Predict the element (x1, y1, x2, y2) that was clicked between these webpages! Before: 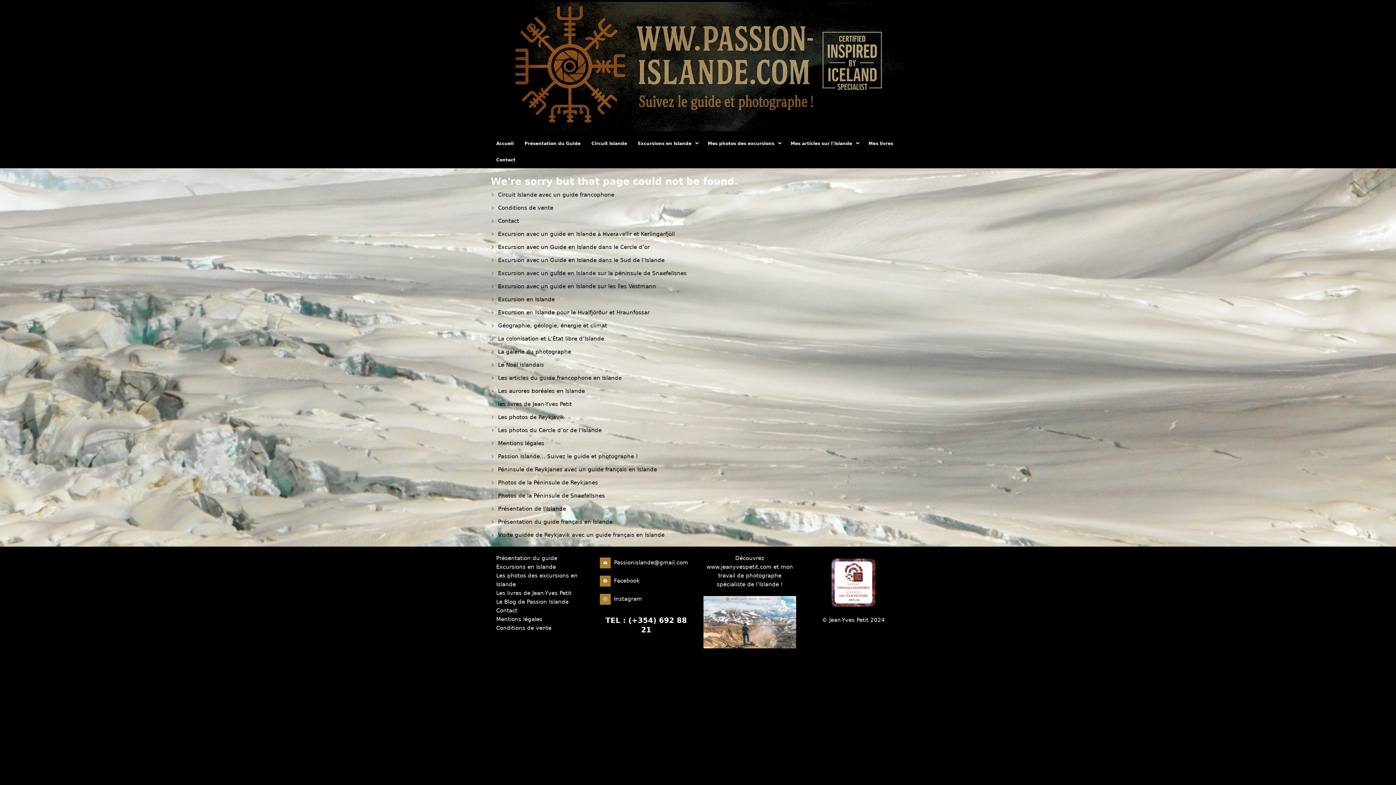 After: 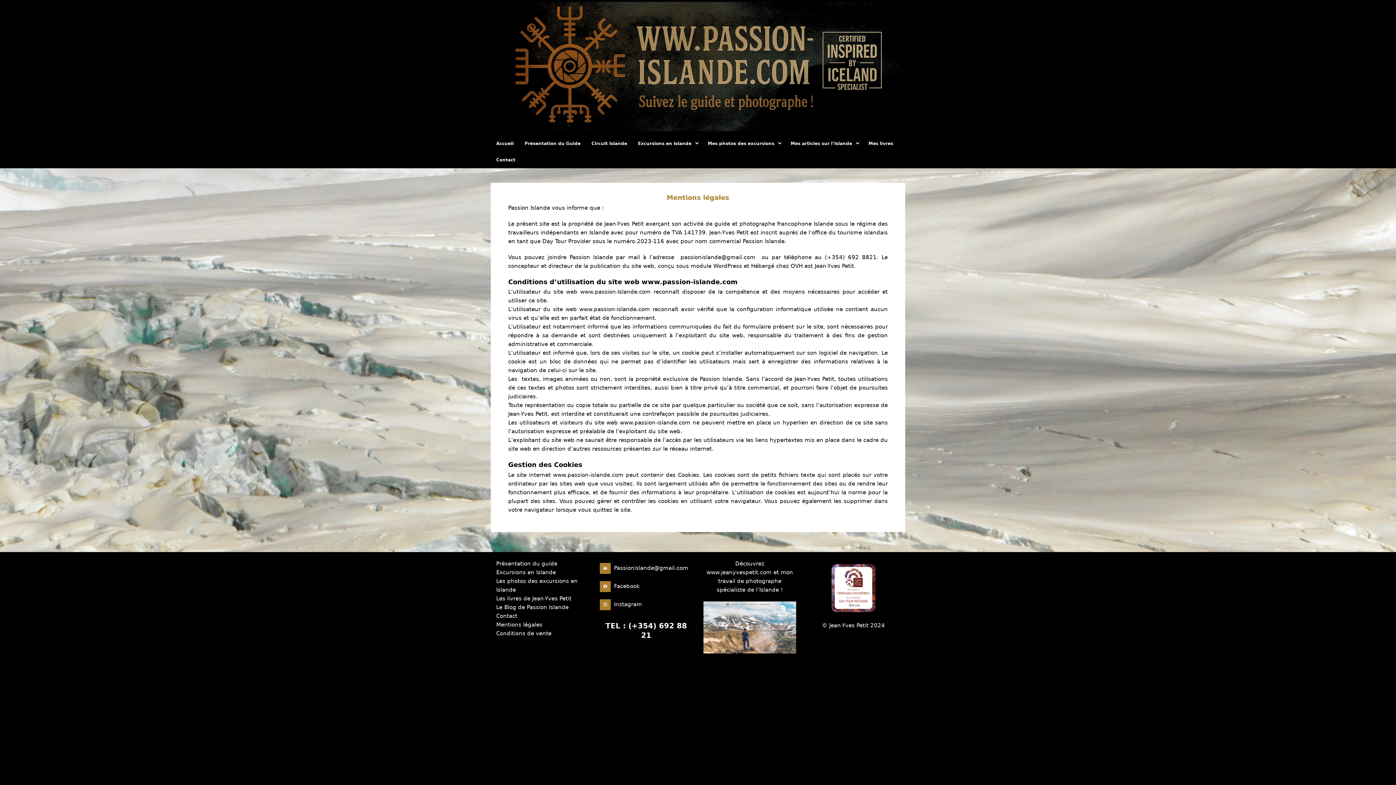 Action: bbox: (496, 616, 542, 622) label: Mentions légales